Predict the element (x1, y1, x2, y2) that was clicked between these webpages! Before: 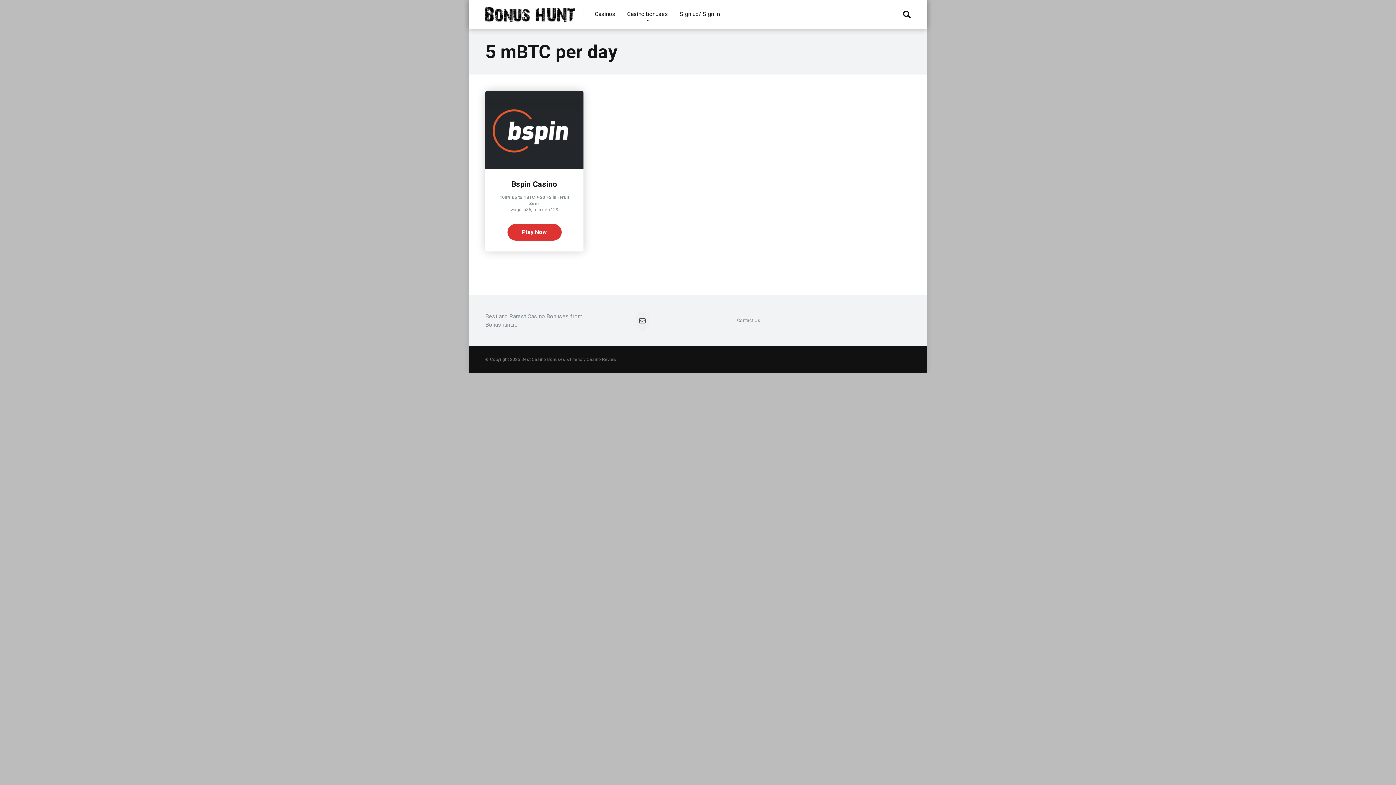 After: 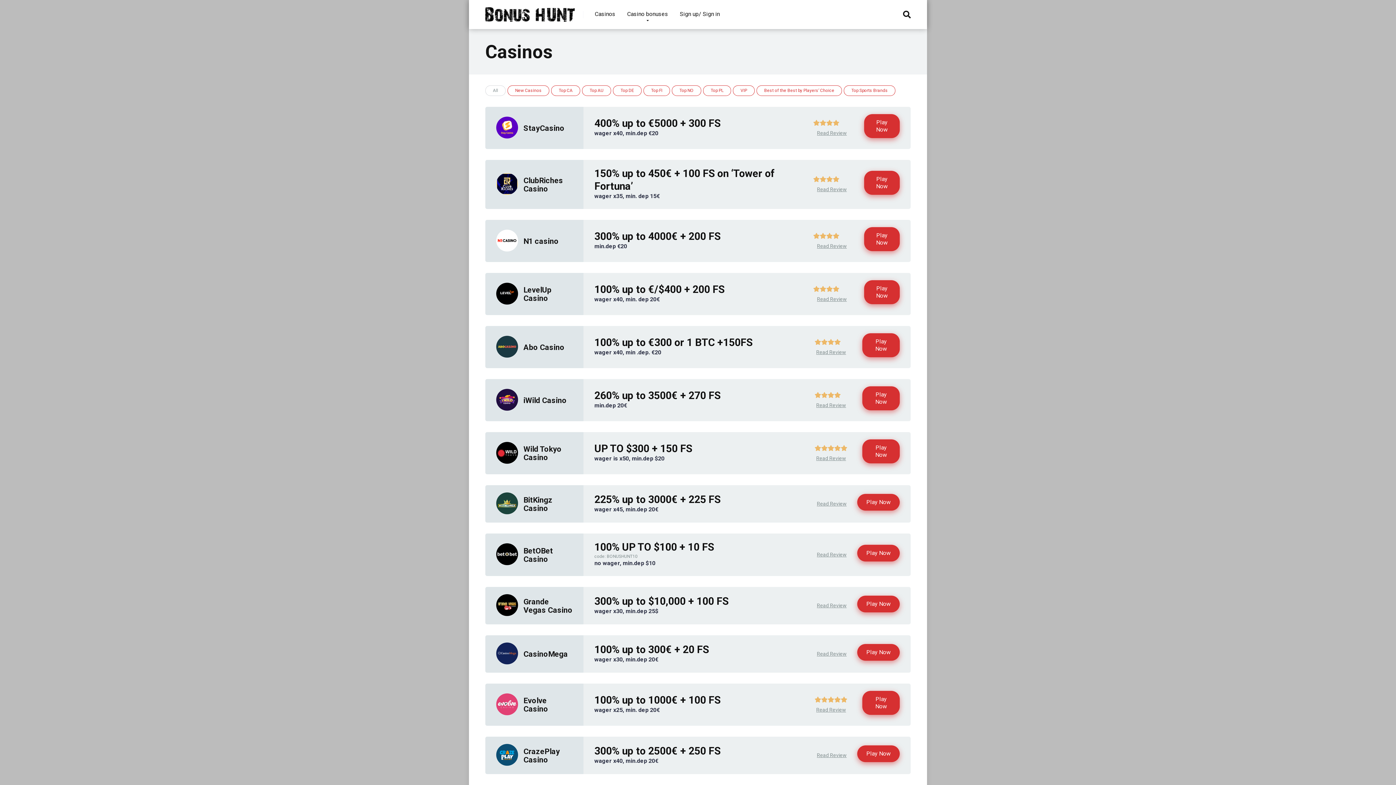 Action: label: Casino bonuses bbox: (621, 0, 674, 29)